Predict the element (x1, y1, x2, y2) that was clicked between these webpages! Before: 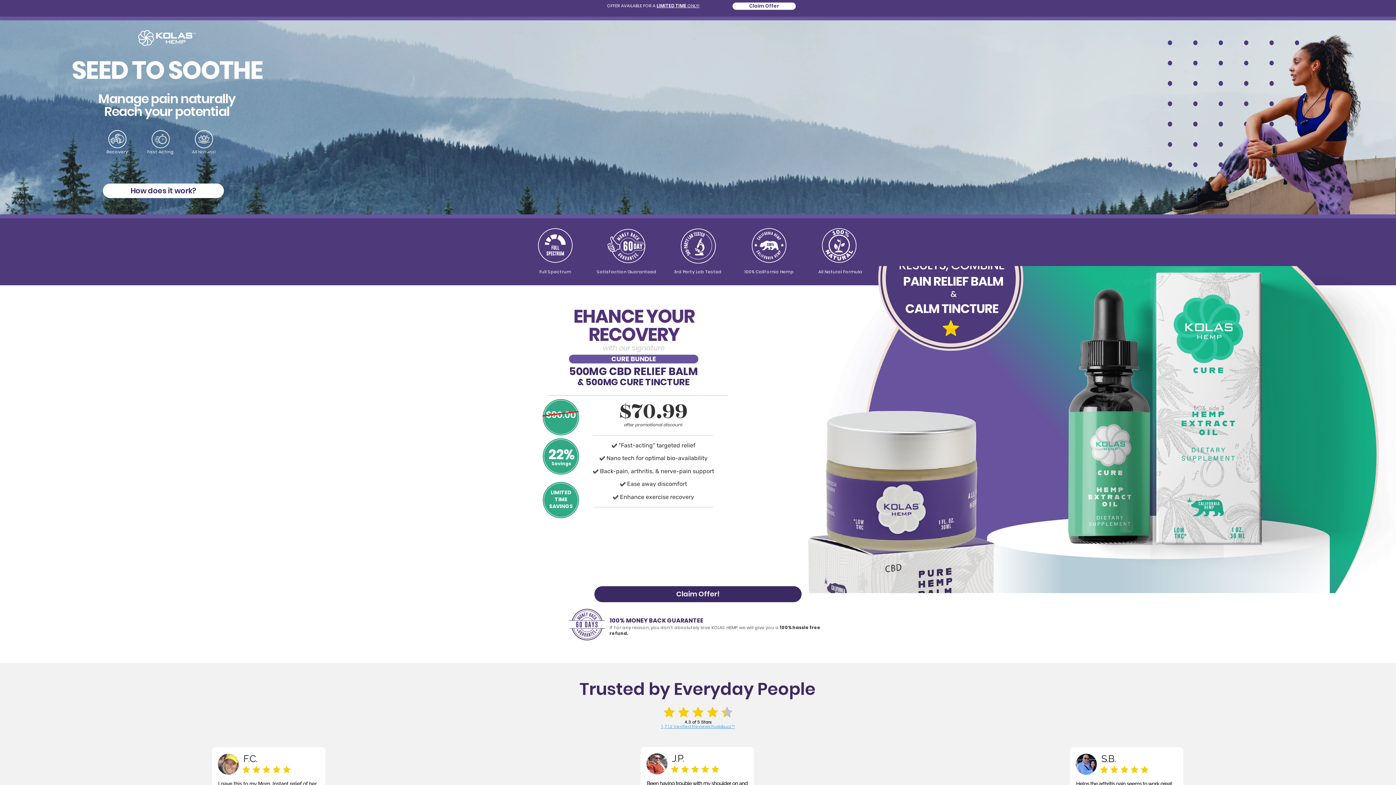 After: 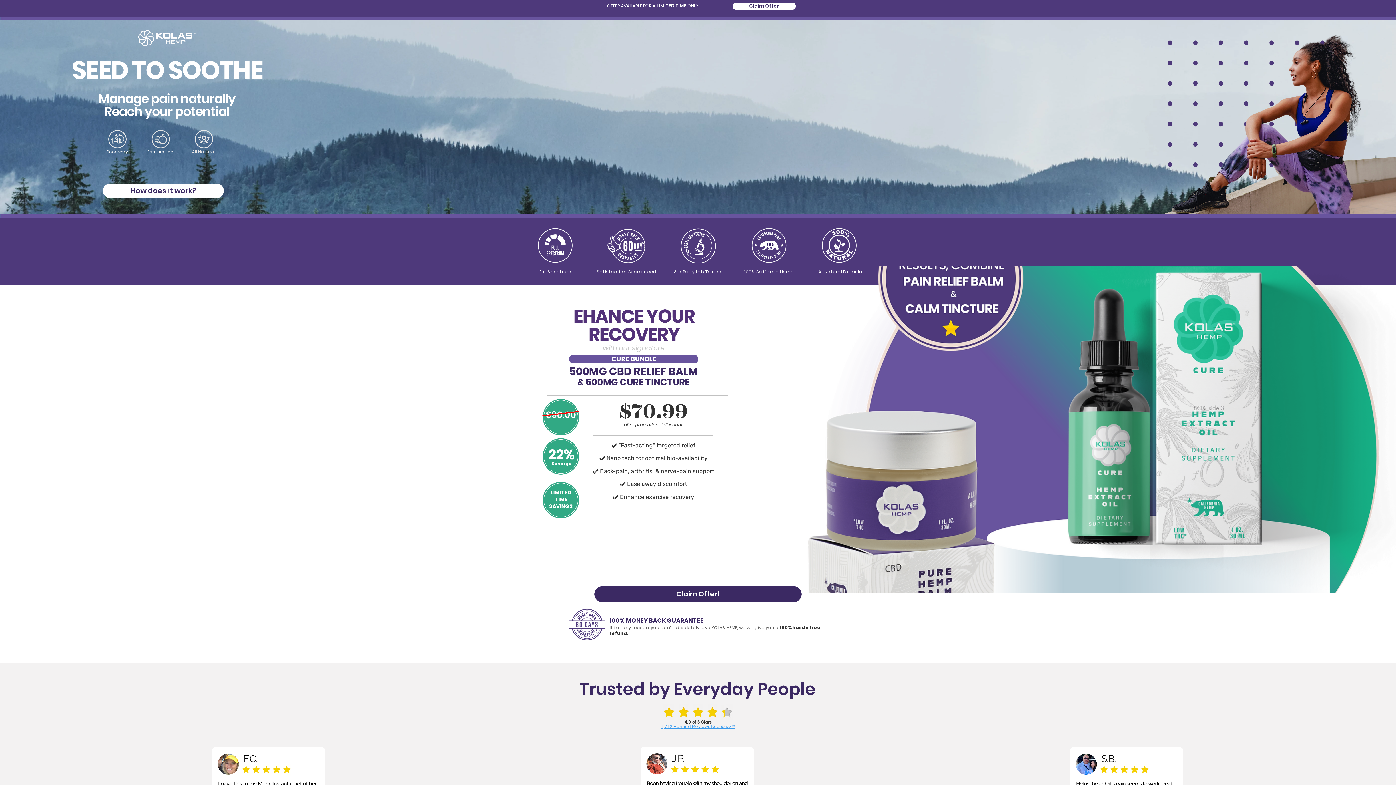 Action: bbox: (609, 616, 704, 625) label: 100% MONEY BACK GUARANTEE 